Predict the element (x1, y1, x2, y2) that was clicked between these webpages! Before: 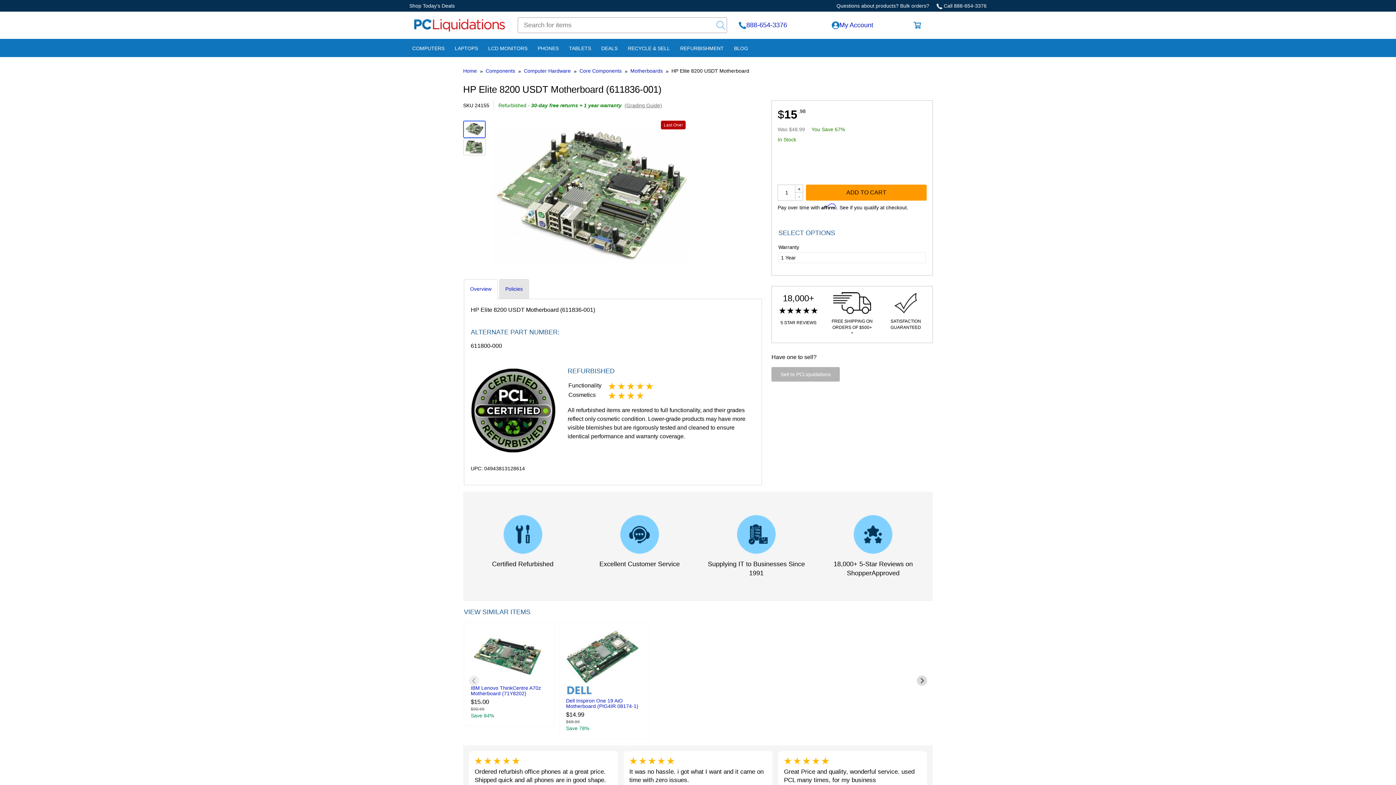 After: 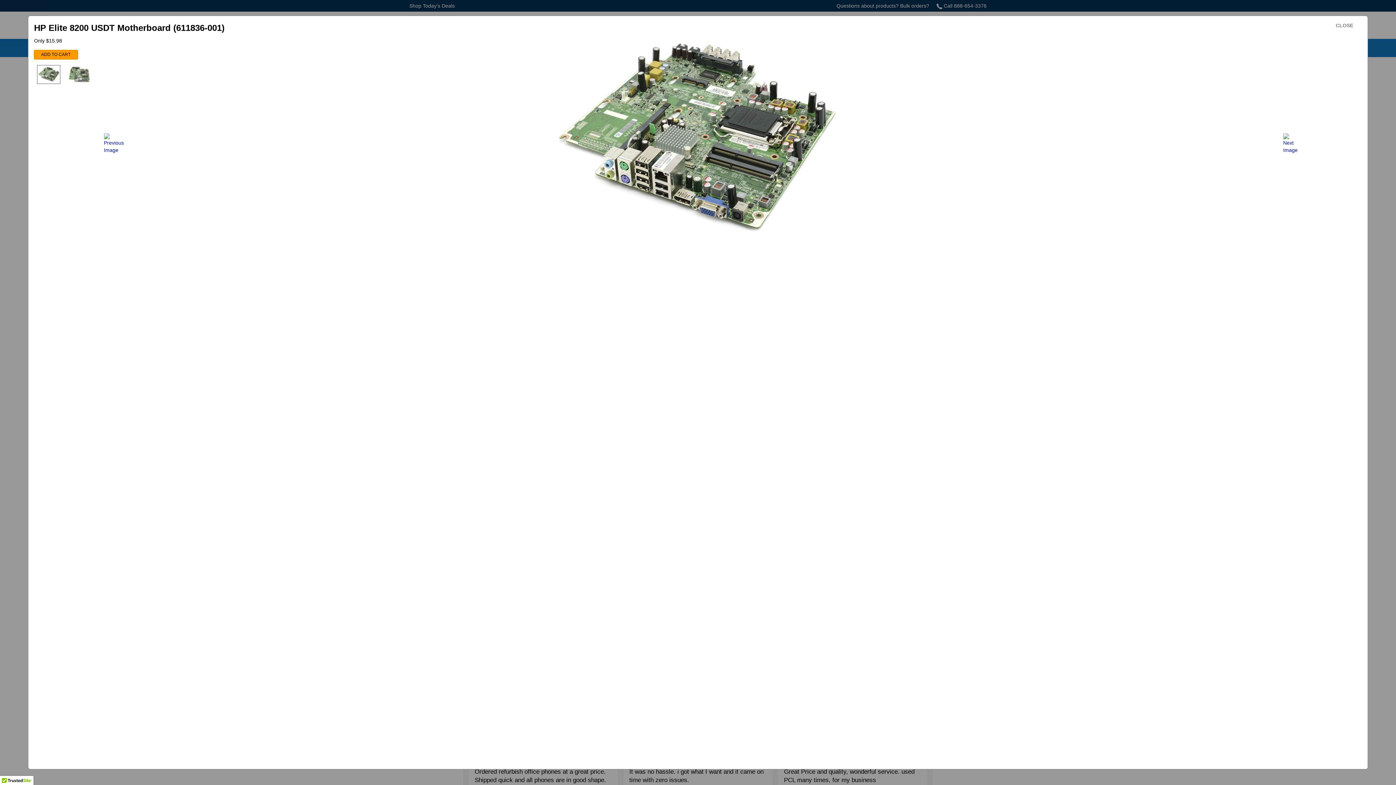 Action: bbox: (491, 192, 691, 198)